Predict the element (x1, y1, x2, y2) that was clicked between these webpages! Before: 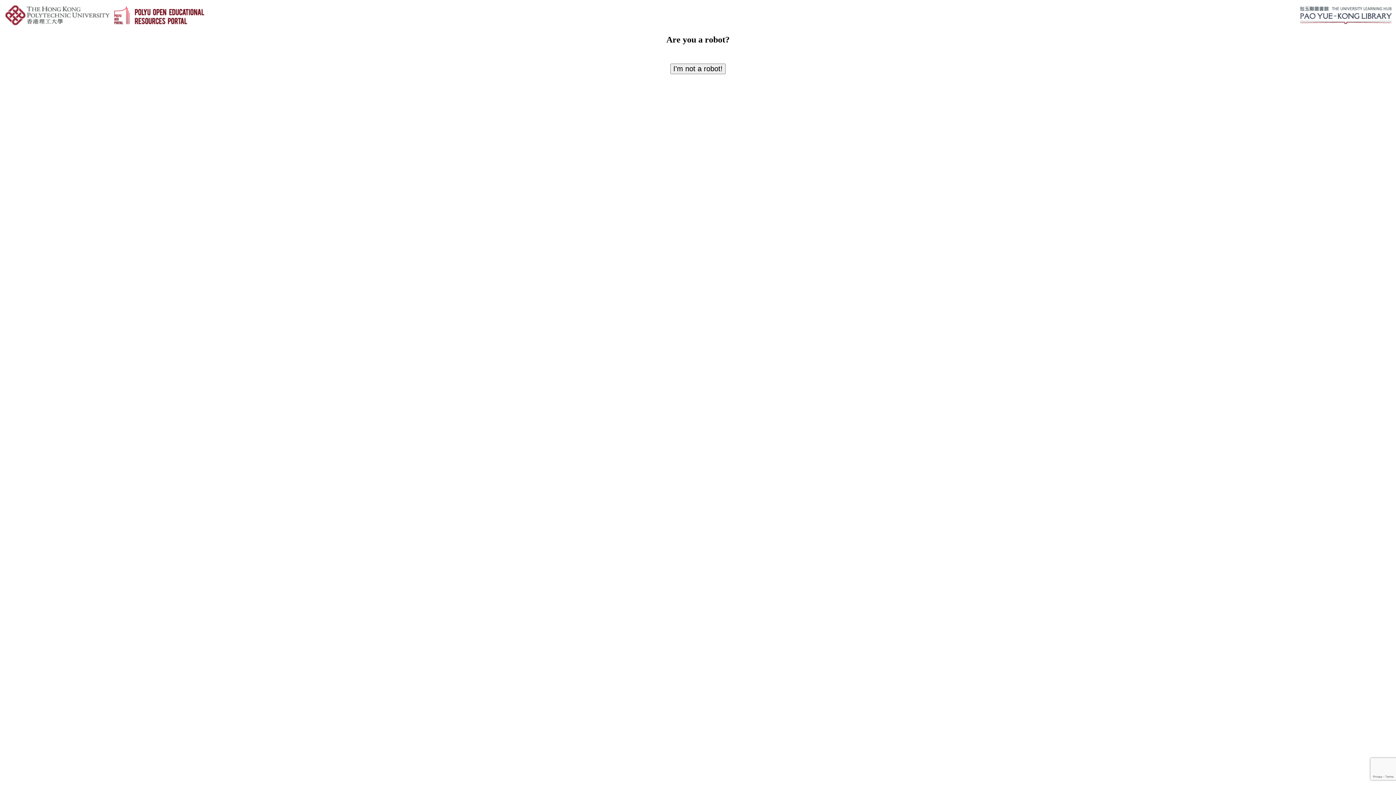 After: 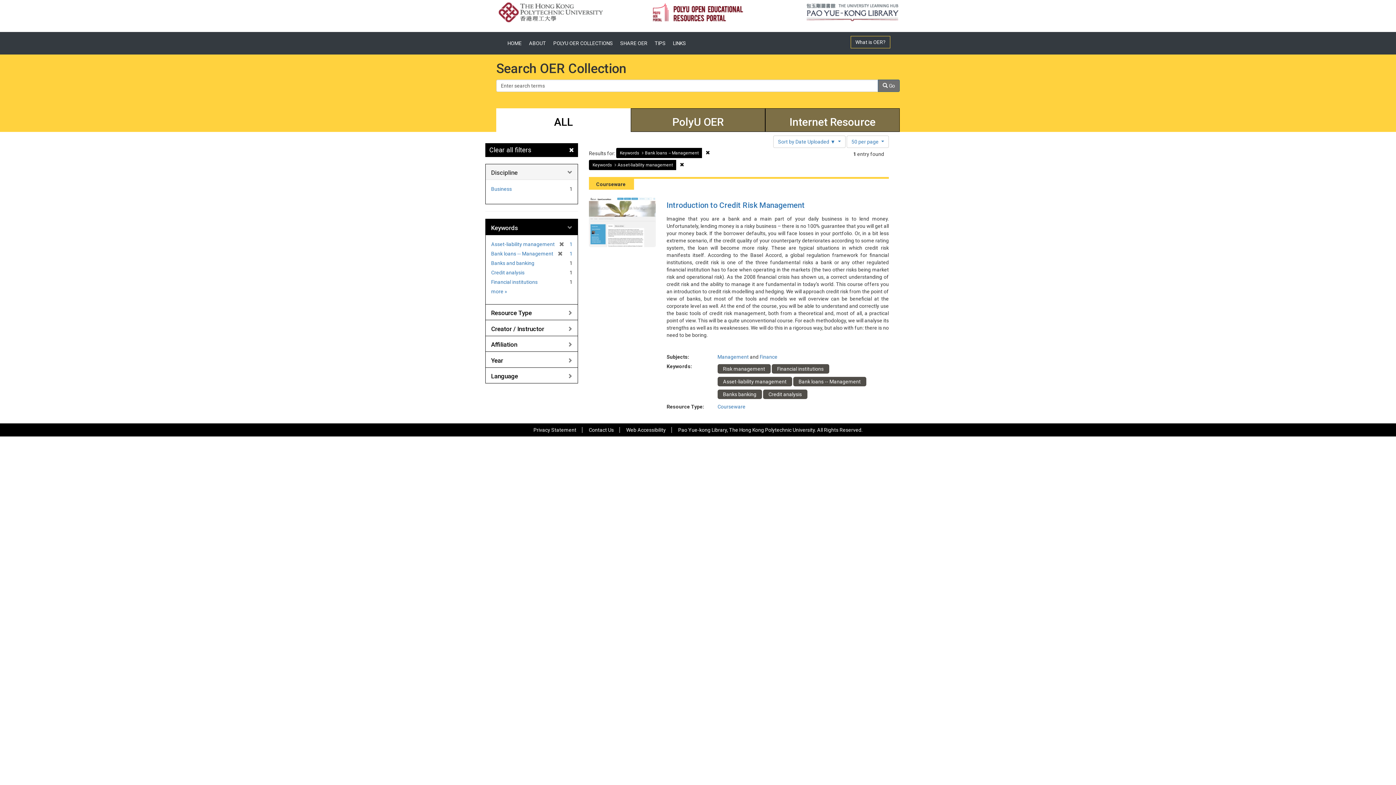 Action: label: I'm not a robot! bbox: (670, 63, 725, 74)